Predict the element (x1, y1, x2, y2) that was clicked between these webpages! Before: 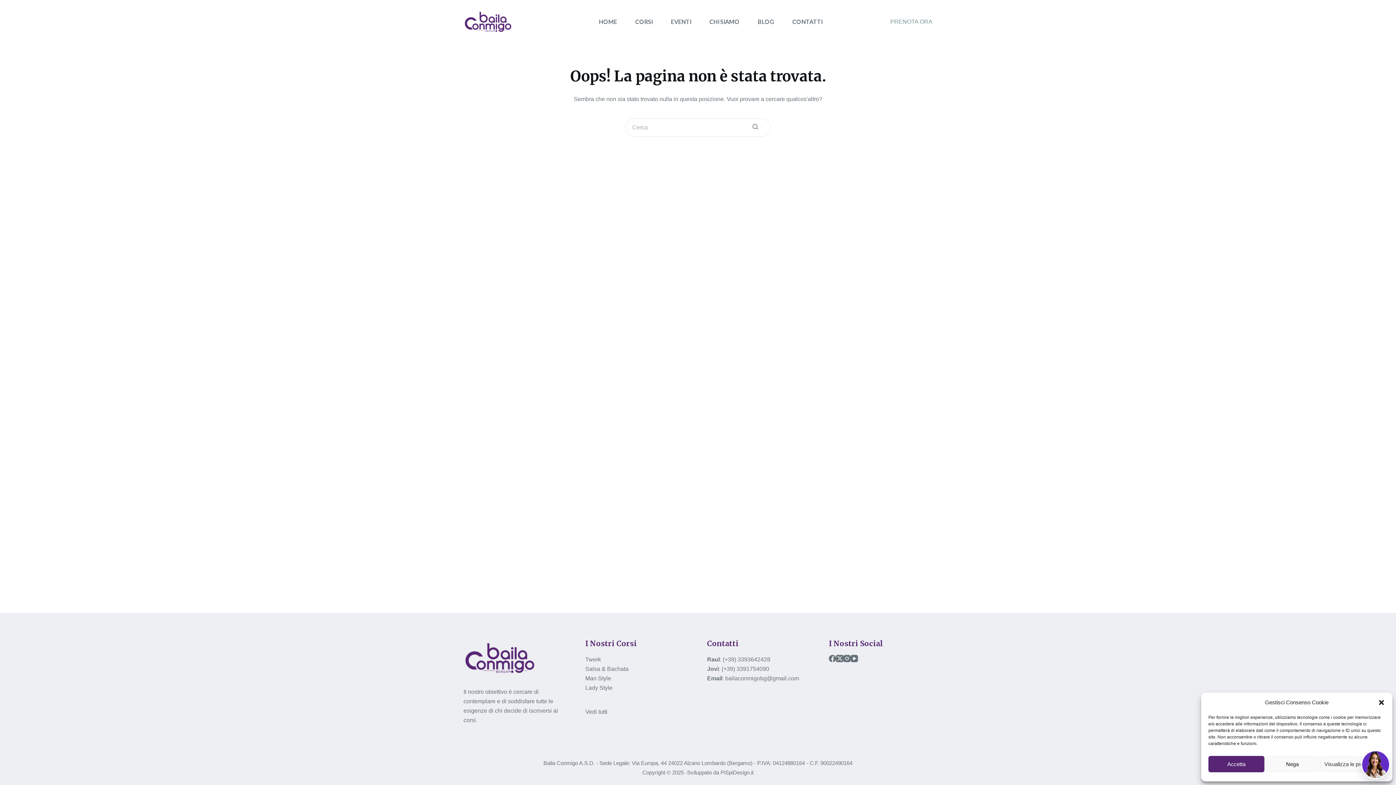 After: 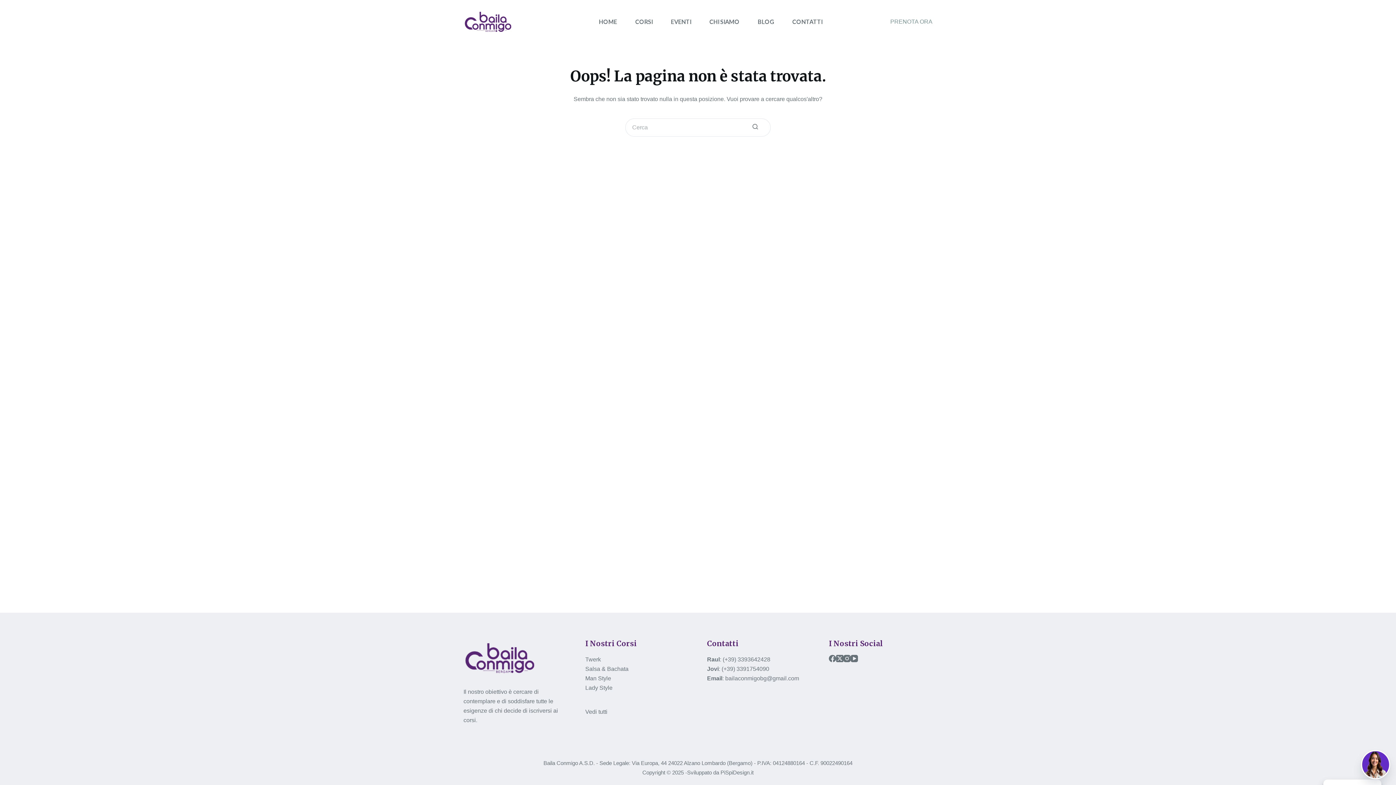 Action: bbox: (1208, 756, 1264, 772) label: Accetta